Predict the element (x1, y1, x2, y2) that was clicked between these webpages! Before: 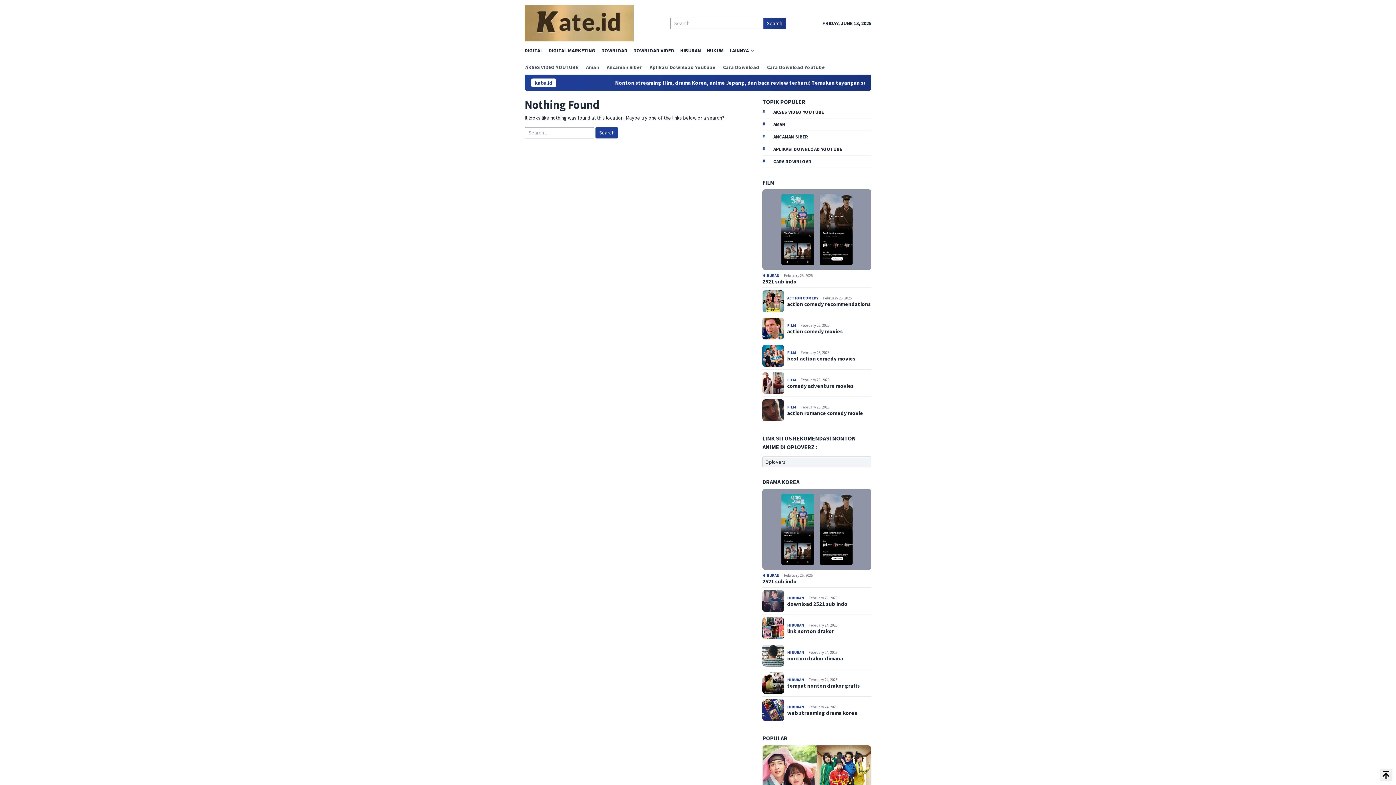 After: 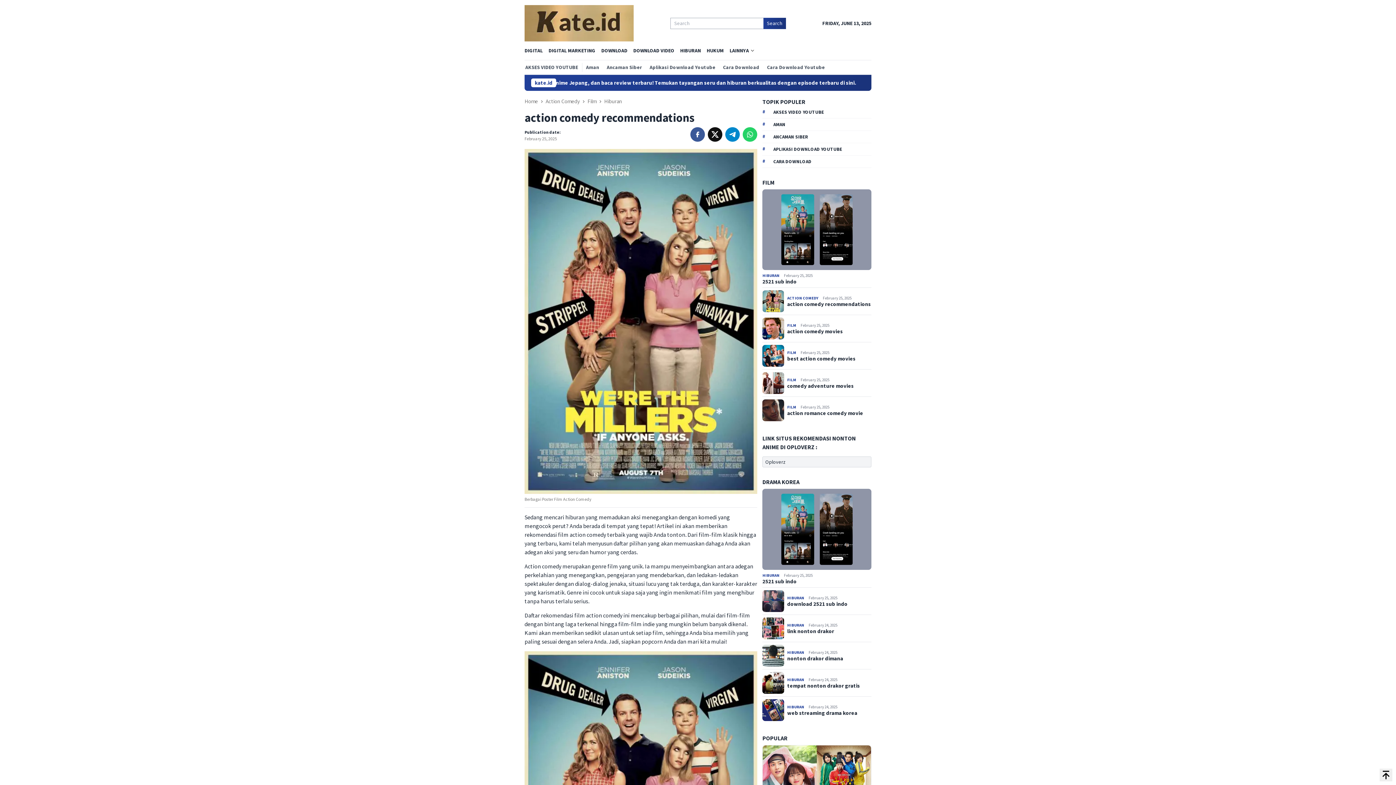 Action: bbox: (787, 301, 871, 307) label: action comedy recommendations